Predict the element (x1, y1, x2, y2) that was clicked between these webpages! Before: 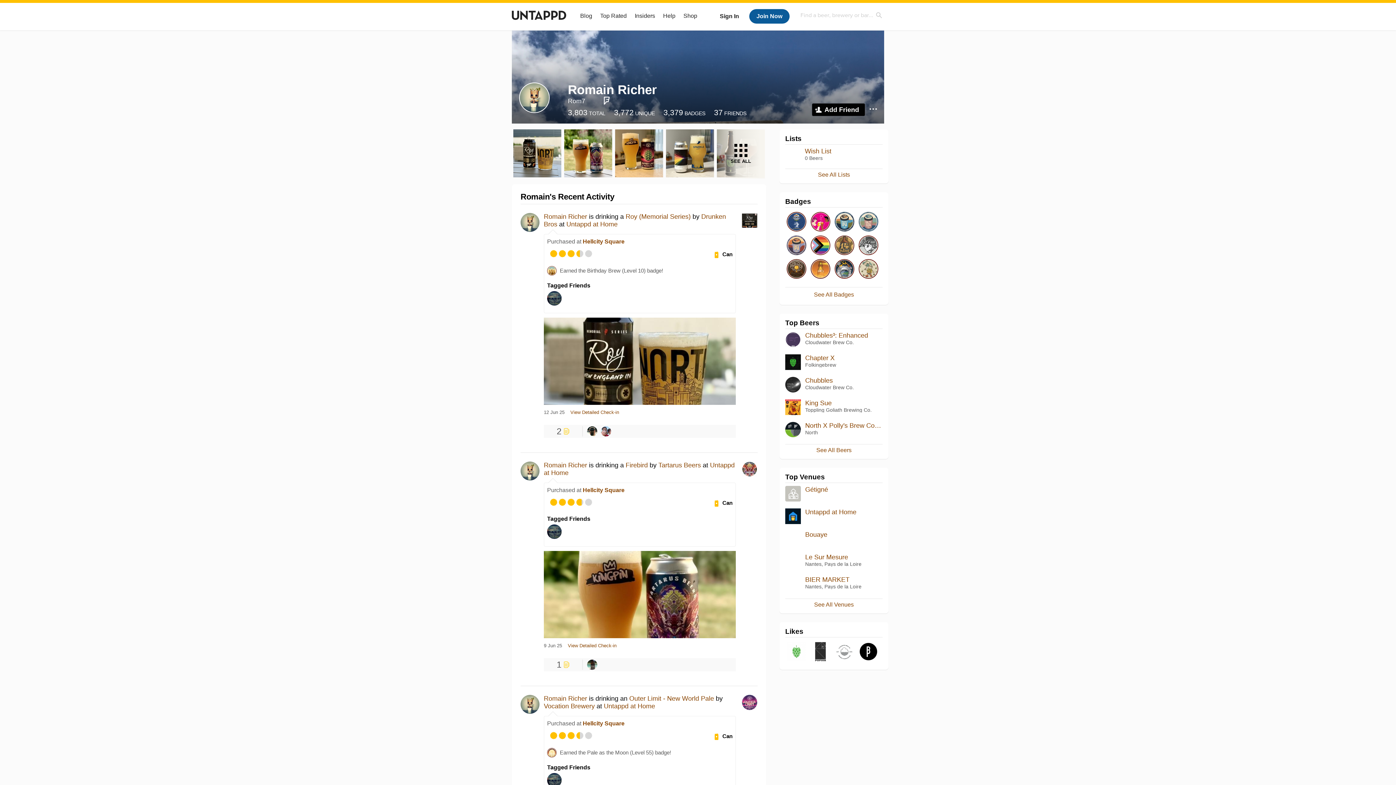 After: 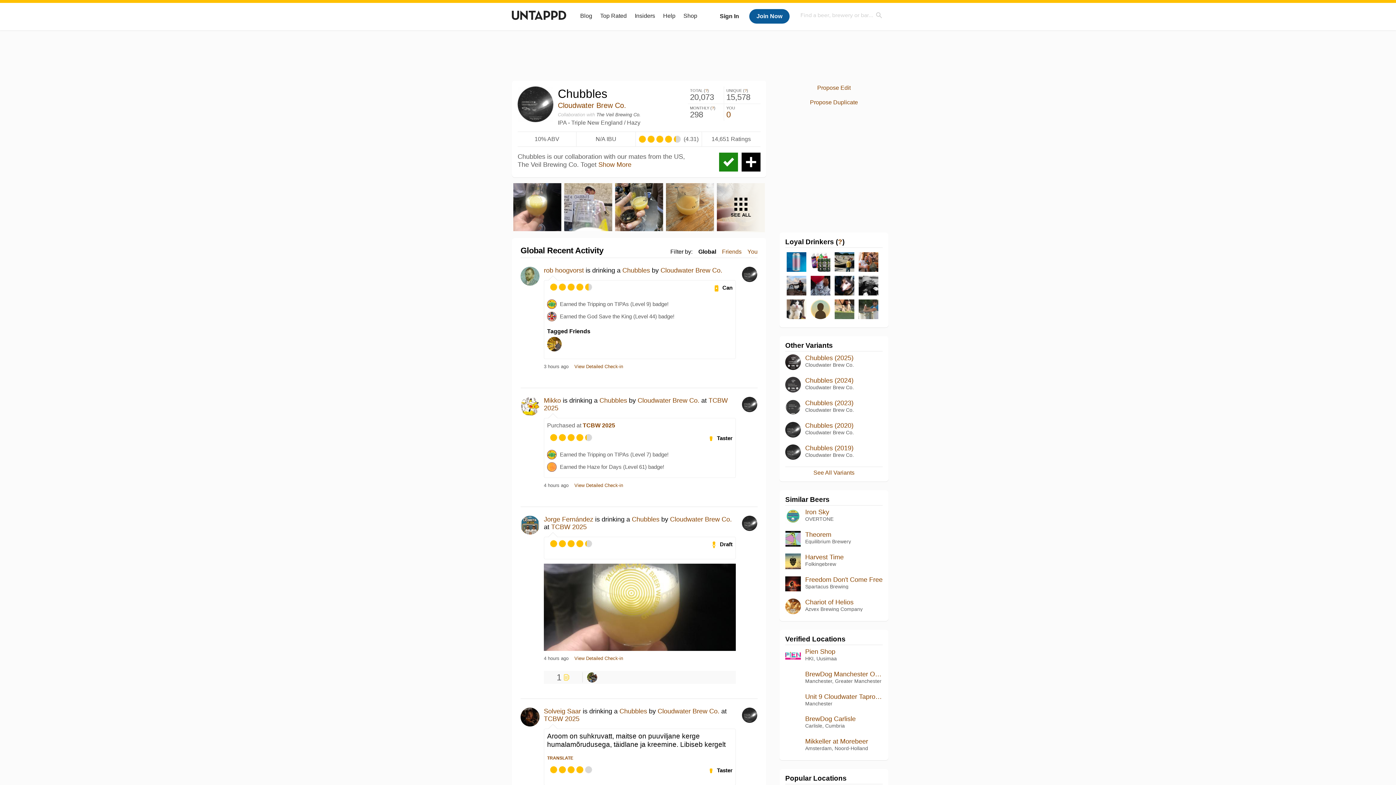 Action: label: Chubbles
Cloudwater Brew Co. bbox: (785, 376, 882, 382)